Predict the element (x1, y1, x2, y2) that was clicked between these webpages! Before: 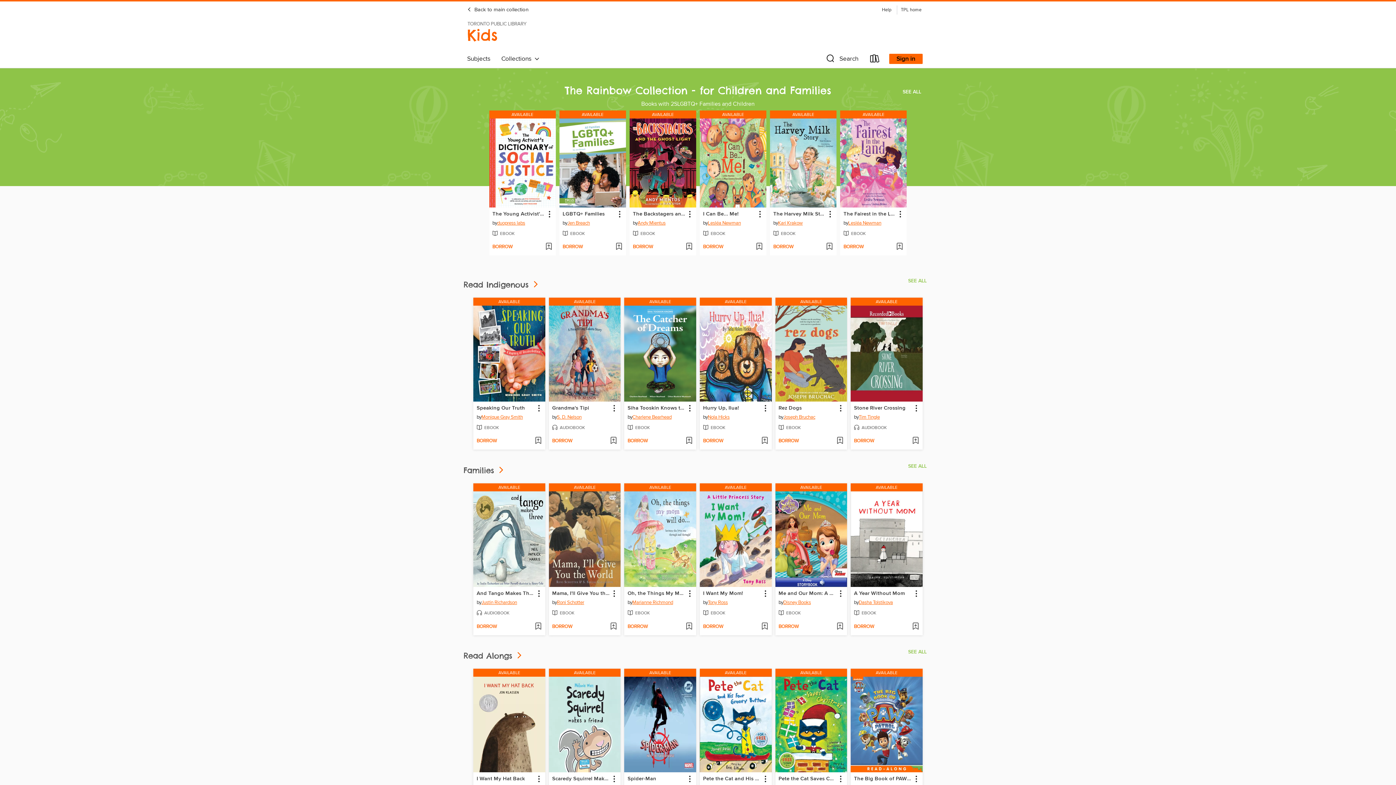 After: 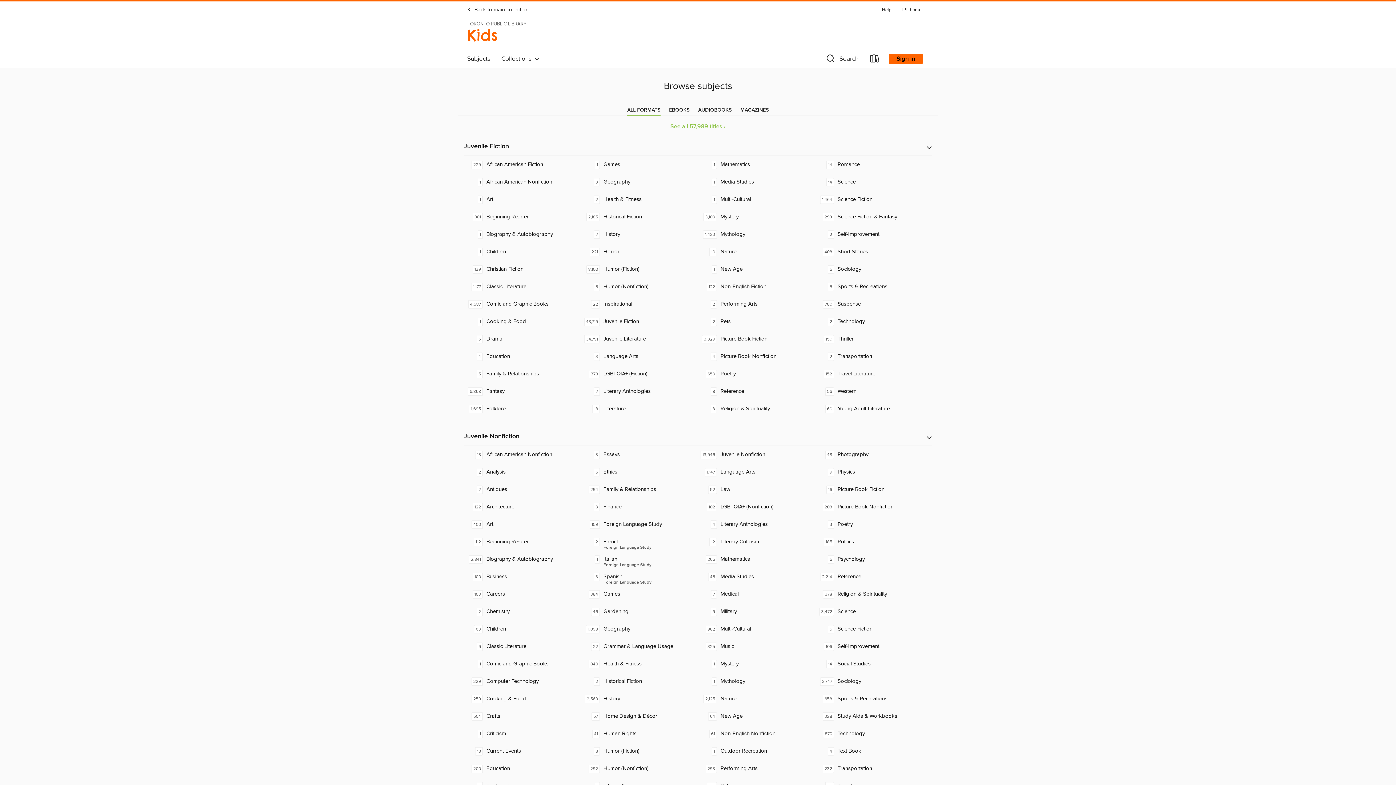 Action: label: Subjects bbox: (461, 53, 496, 64)